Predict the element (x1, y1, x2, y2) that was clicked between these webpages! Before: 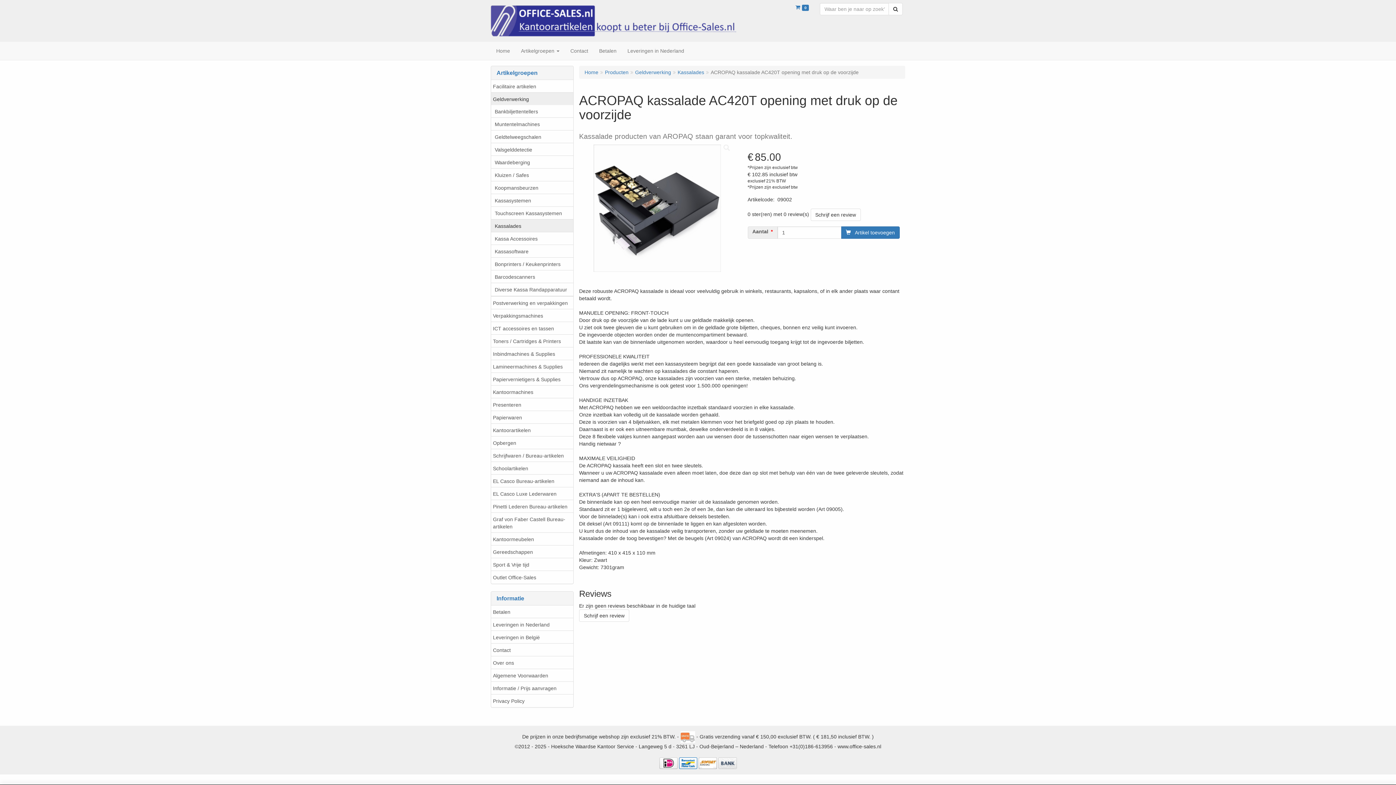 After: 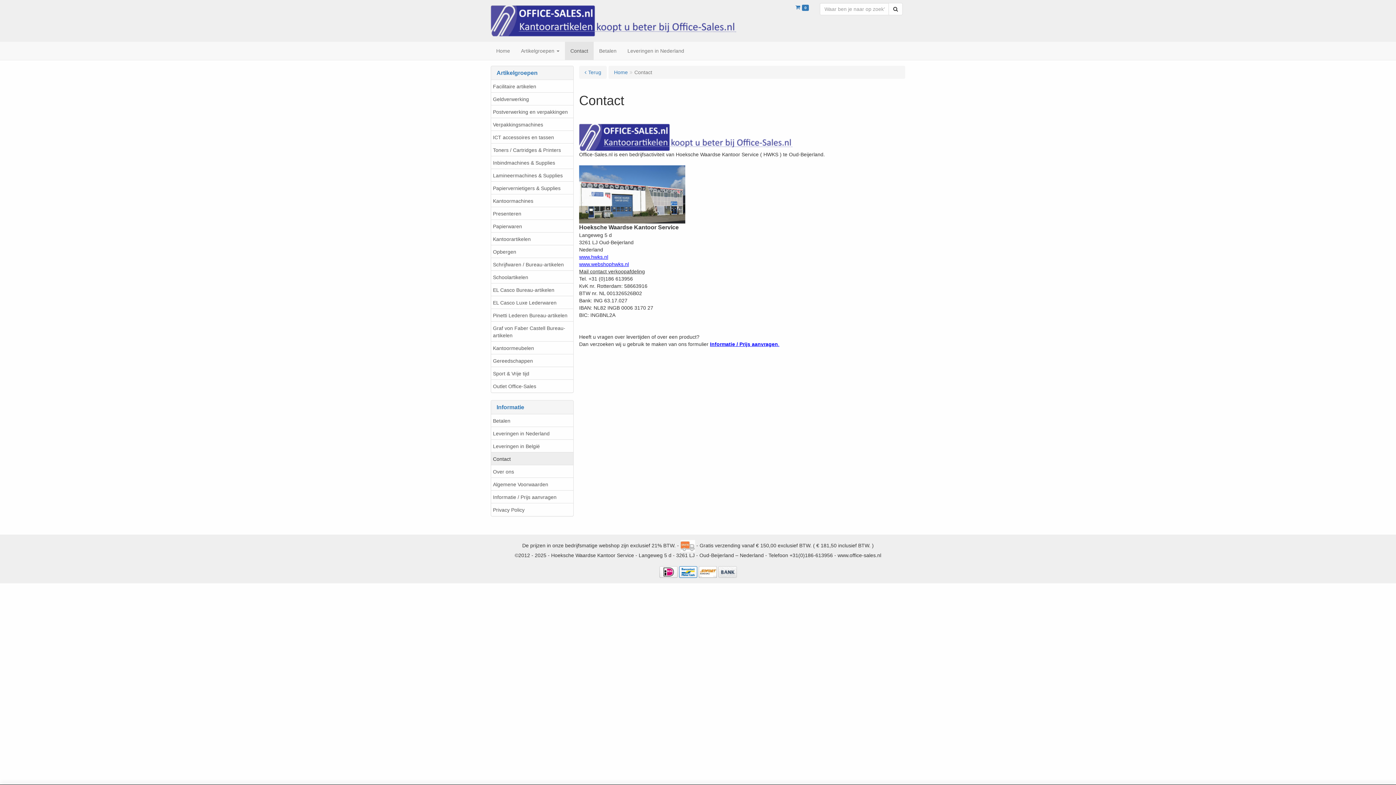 Action: bbox: (491, 643, 573, 656) label: Contact